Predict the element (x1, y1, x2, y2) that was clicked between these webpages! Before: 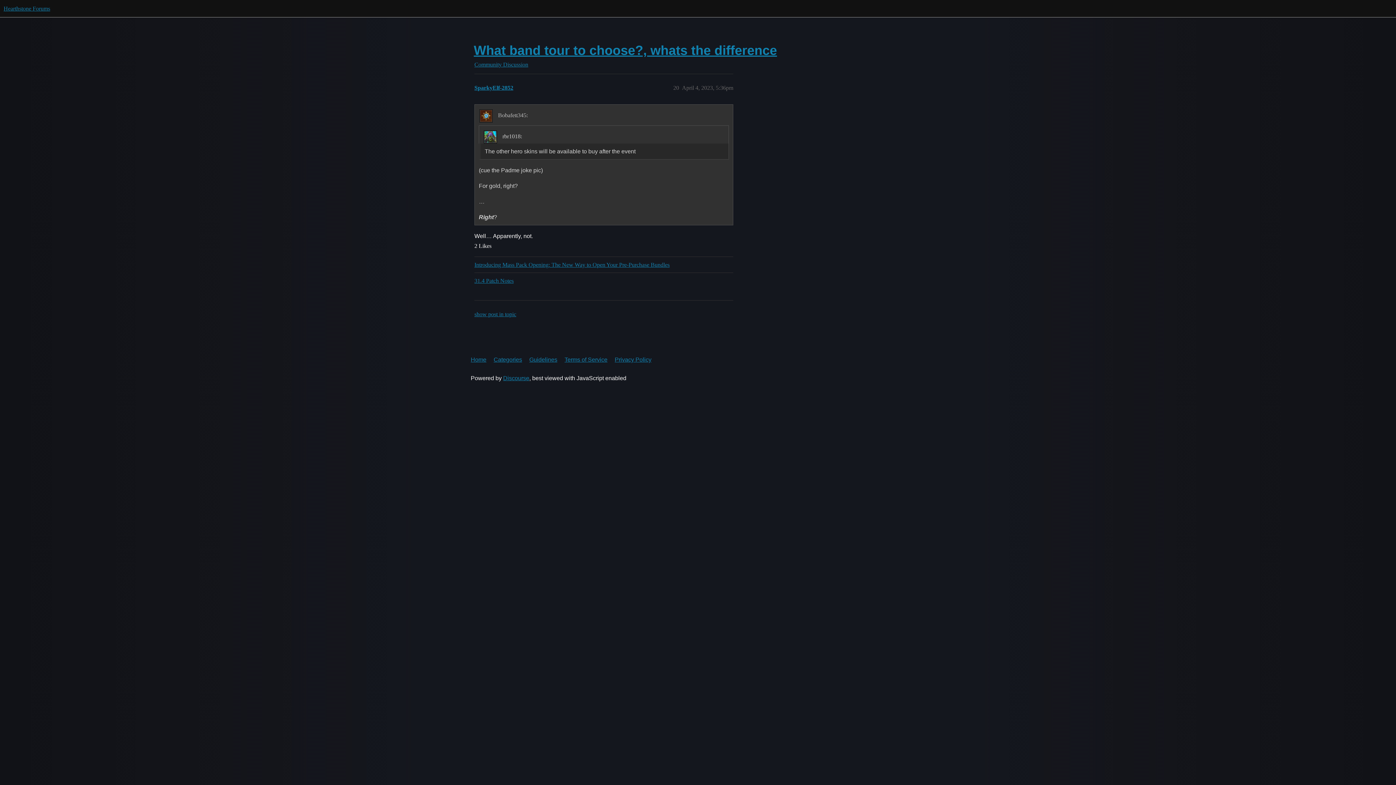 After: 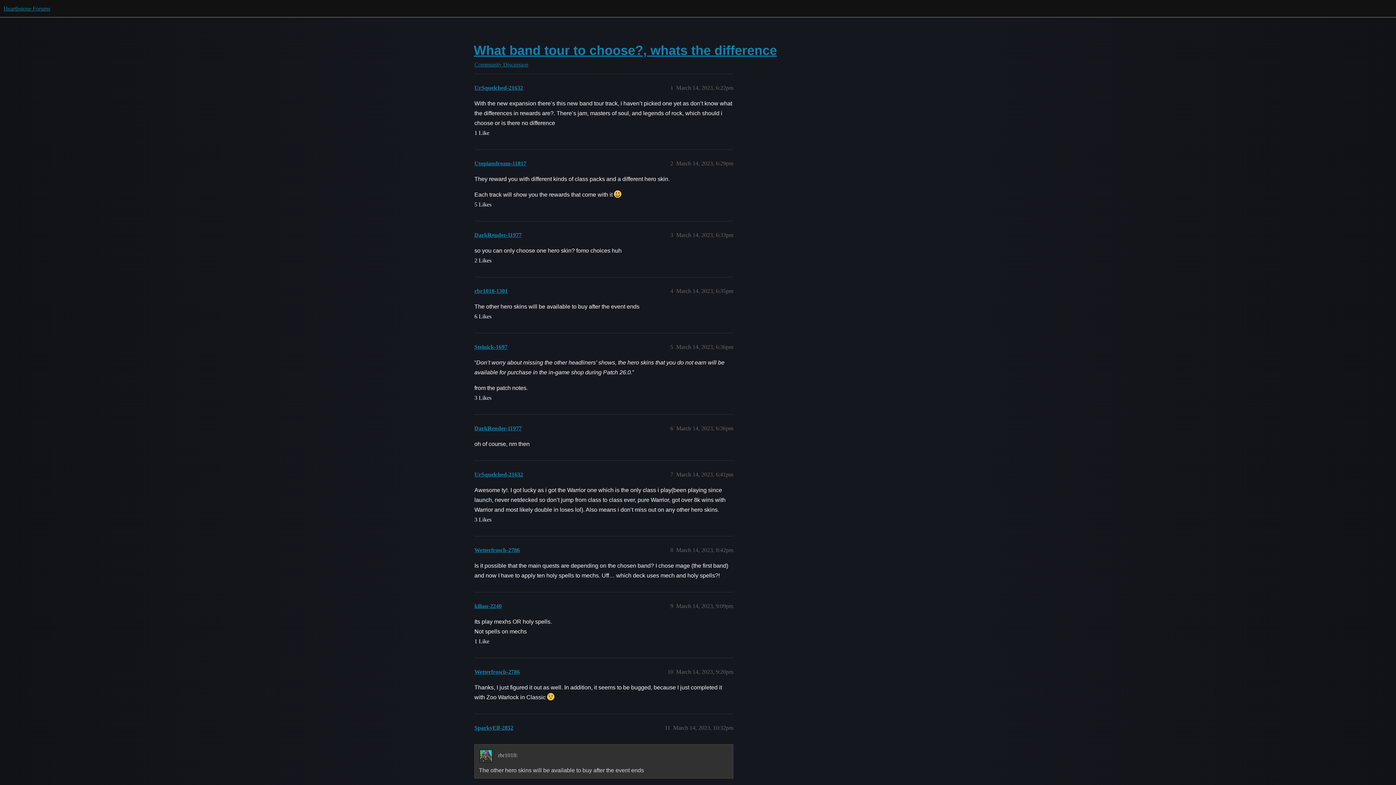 Action: label: What band tour to choose?, whats the difference bbox: (473, 42, 777, 57)